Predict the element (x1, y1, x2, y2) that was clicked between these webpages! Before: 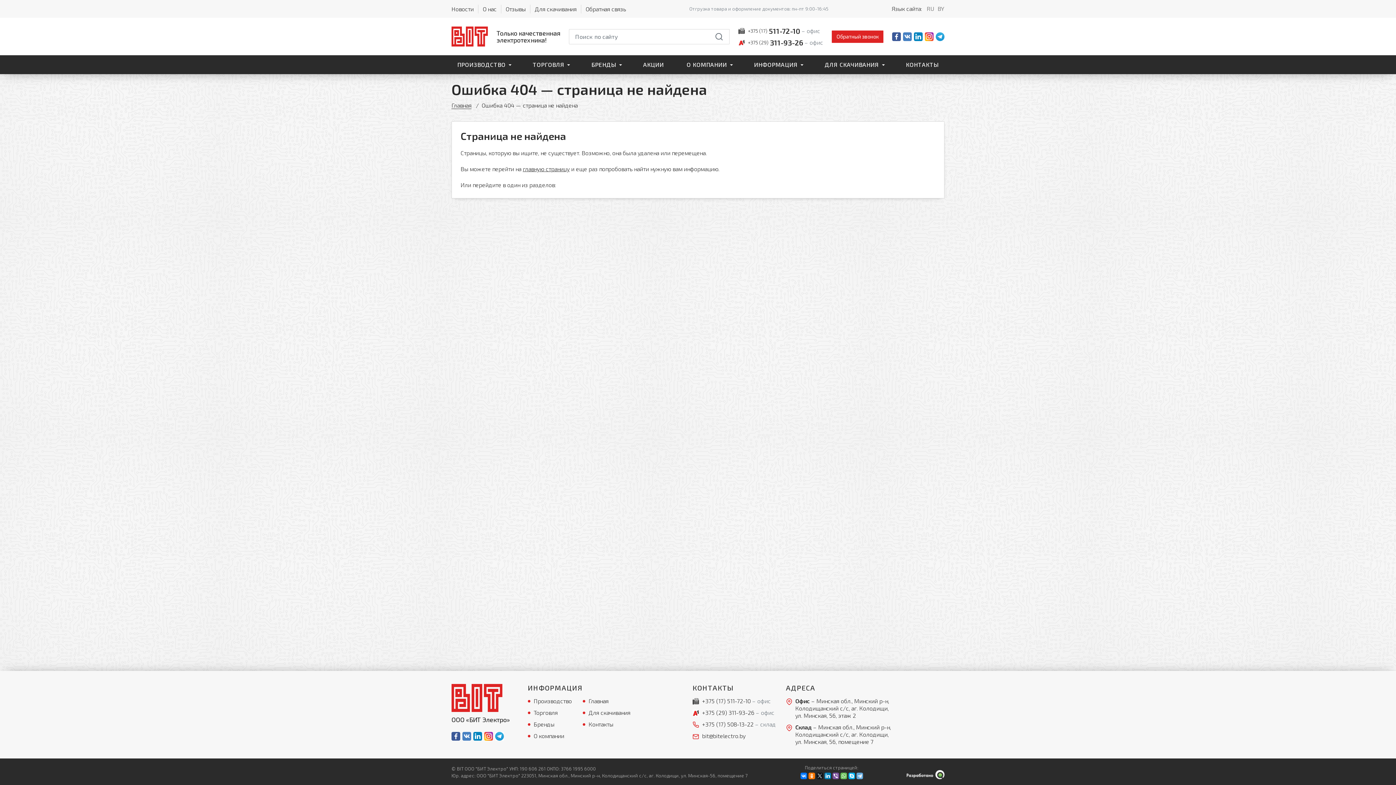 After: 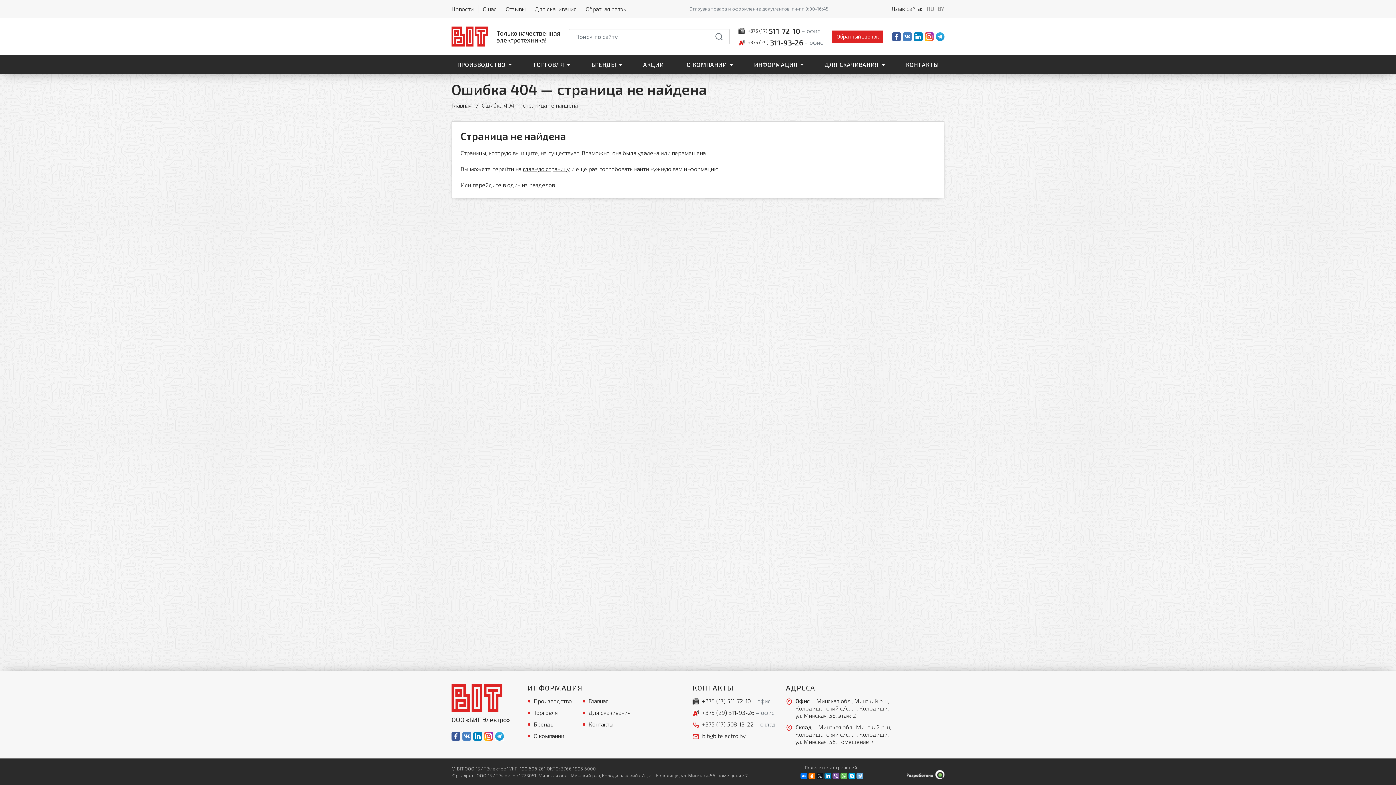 Action: bbox: (906, 770, 944, 779) label: Qmedia.by